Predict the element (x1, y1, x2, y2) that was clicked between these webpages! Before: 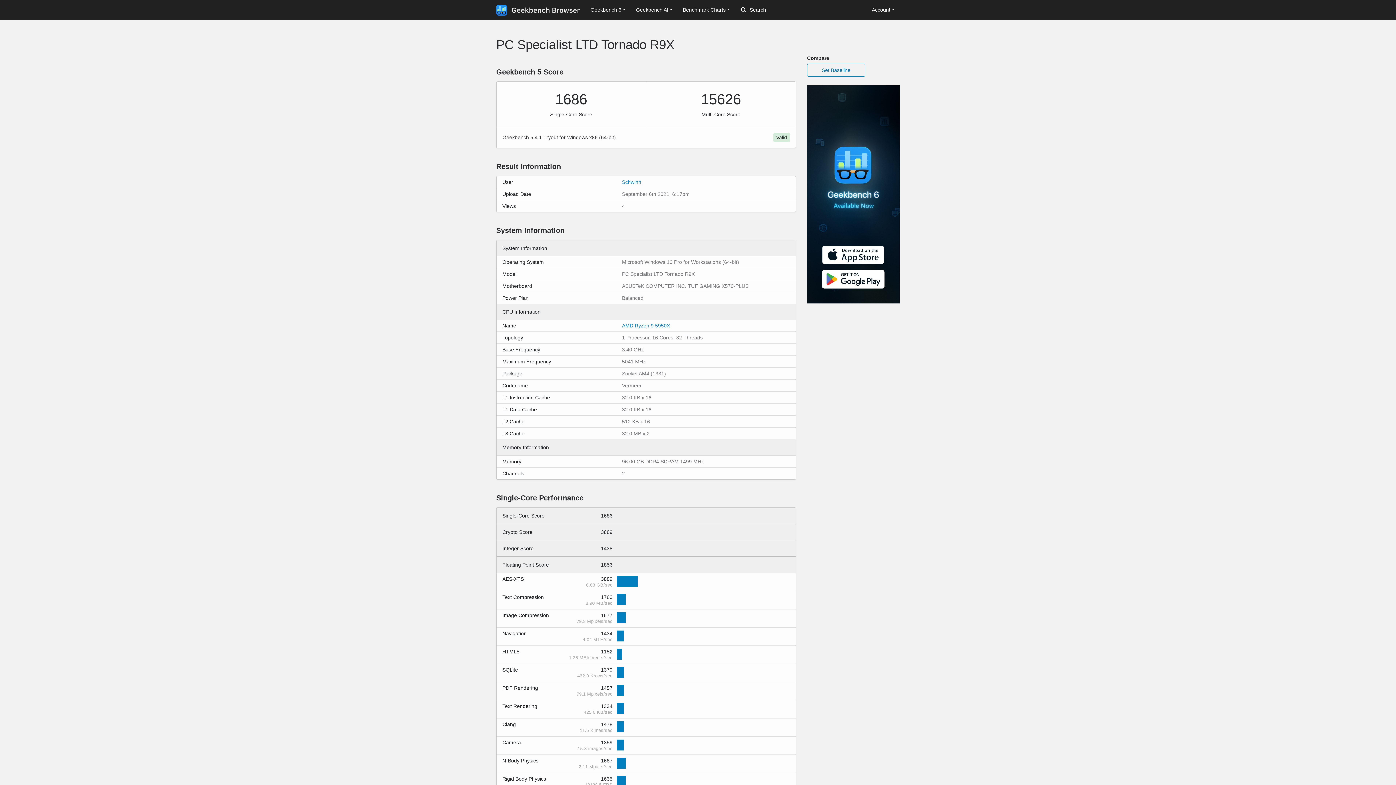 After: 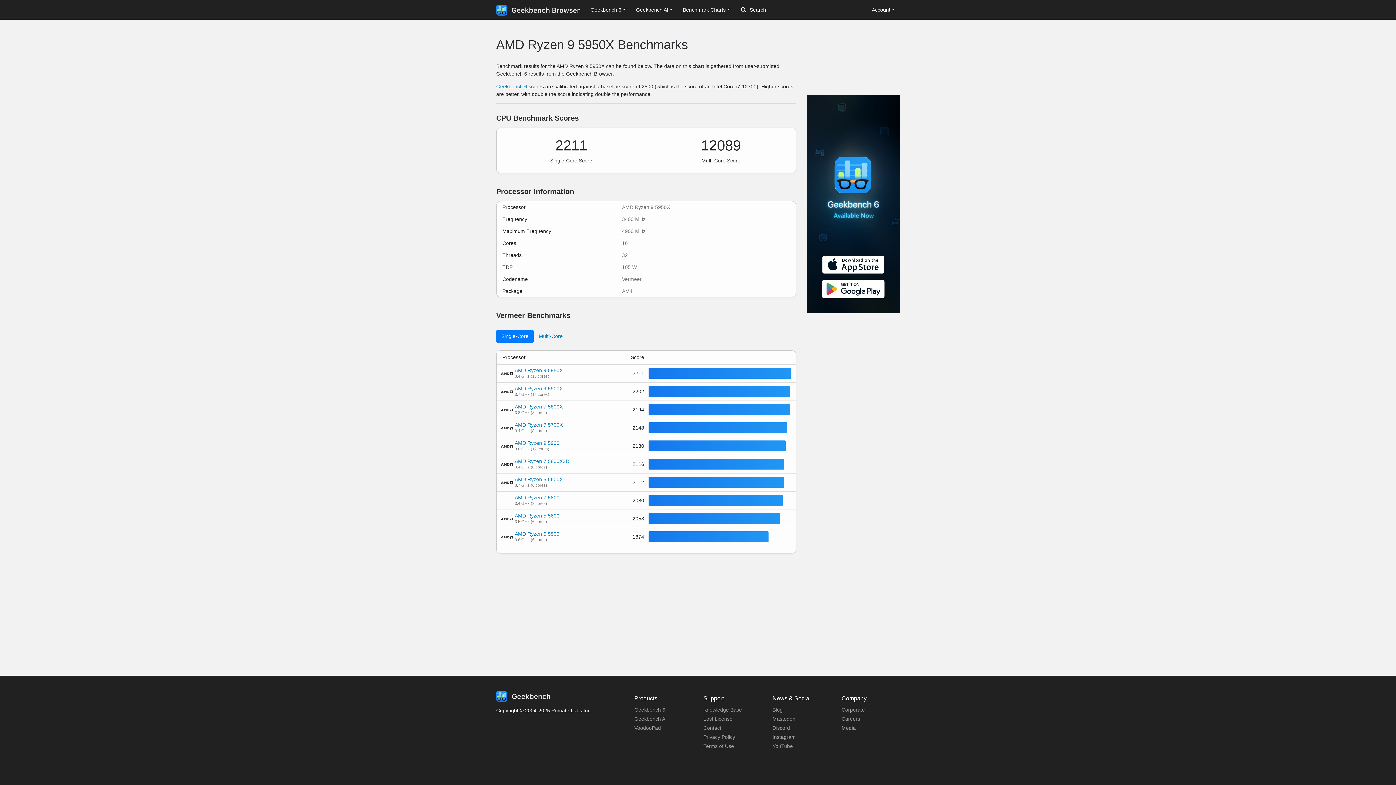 Action: bbox: (622, 322, 670, 328) label: AMD Ryzen 9 5950X